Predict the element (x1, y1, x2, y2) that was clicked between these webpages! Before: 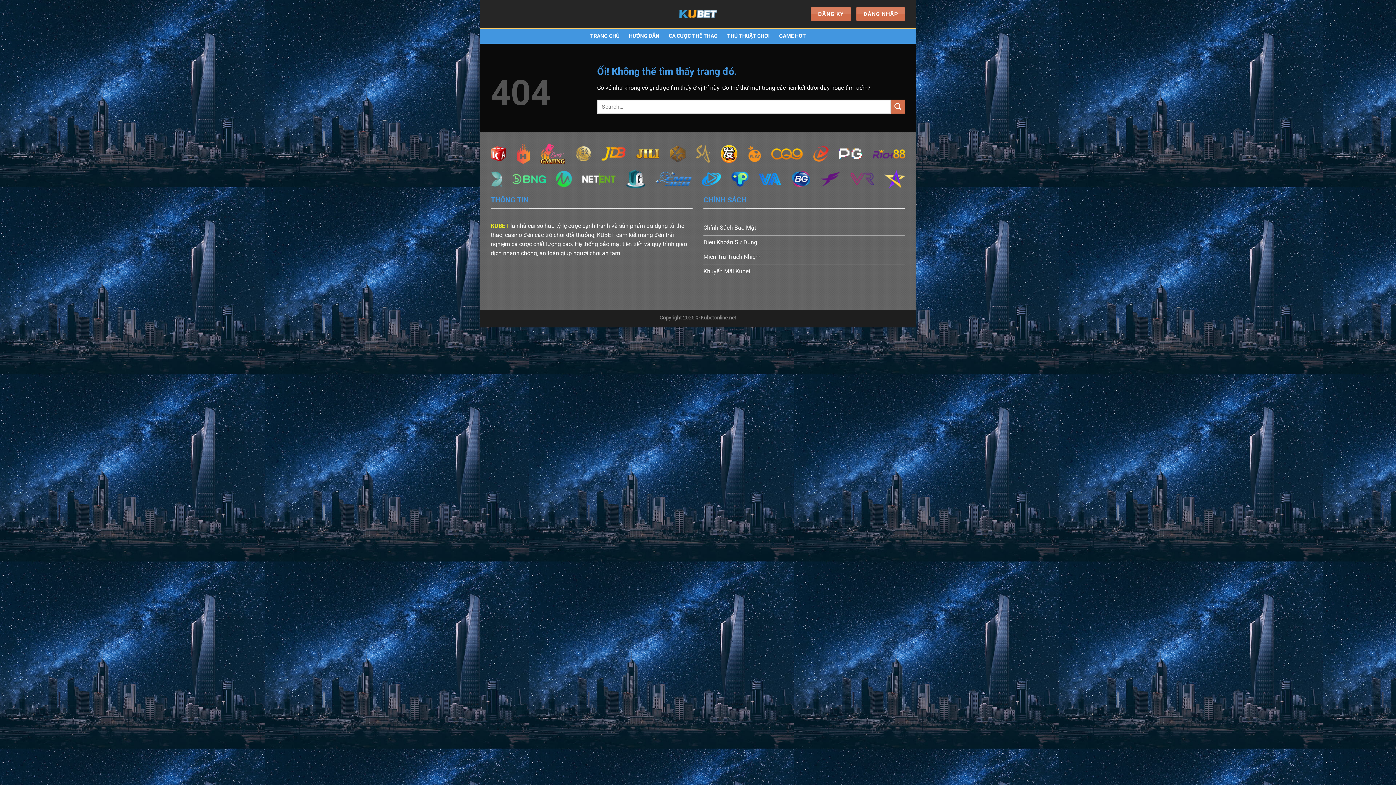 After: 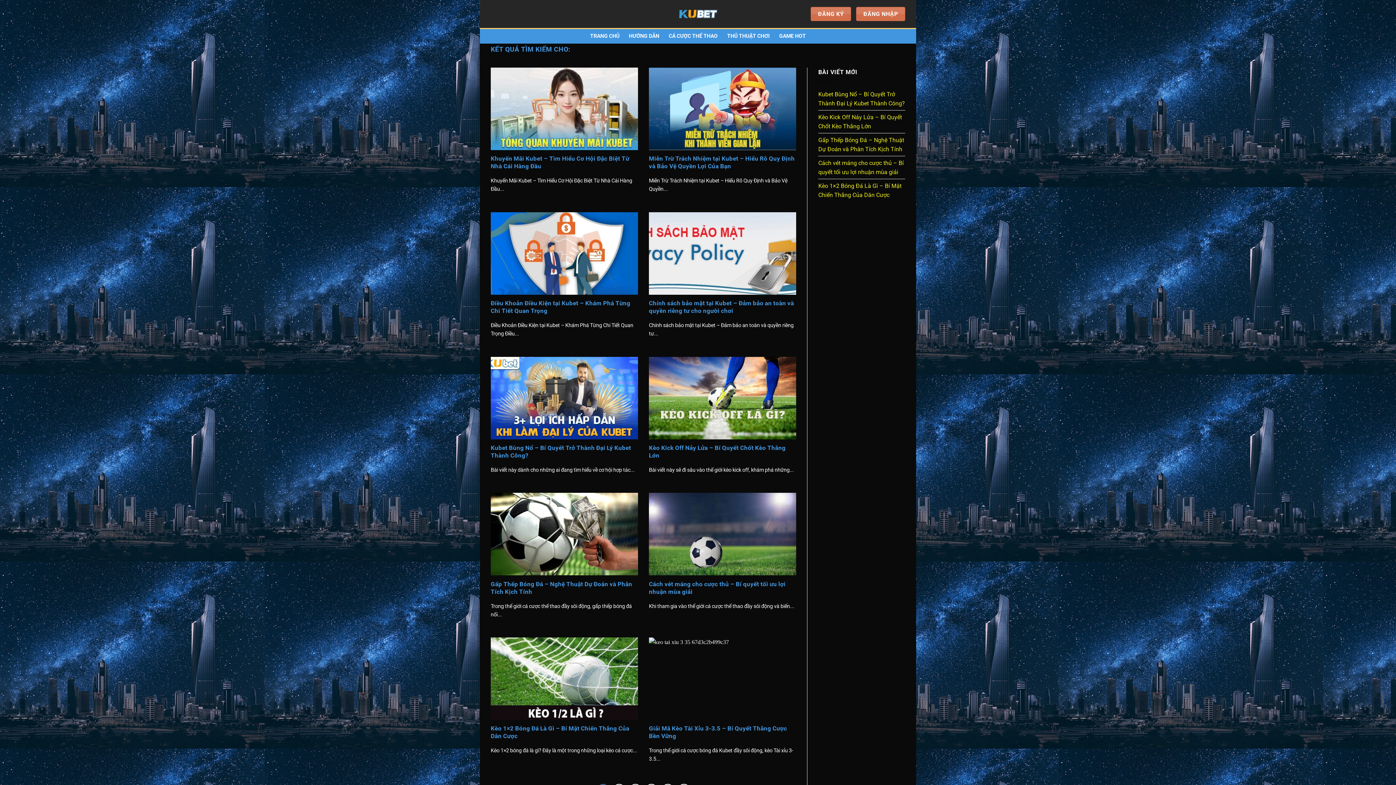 Action: label: Nộp bbox: (890, 99, 905, 113)